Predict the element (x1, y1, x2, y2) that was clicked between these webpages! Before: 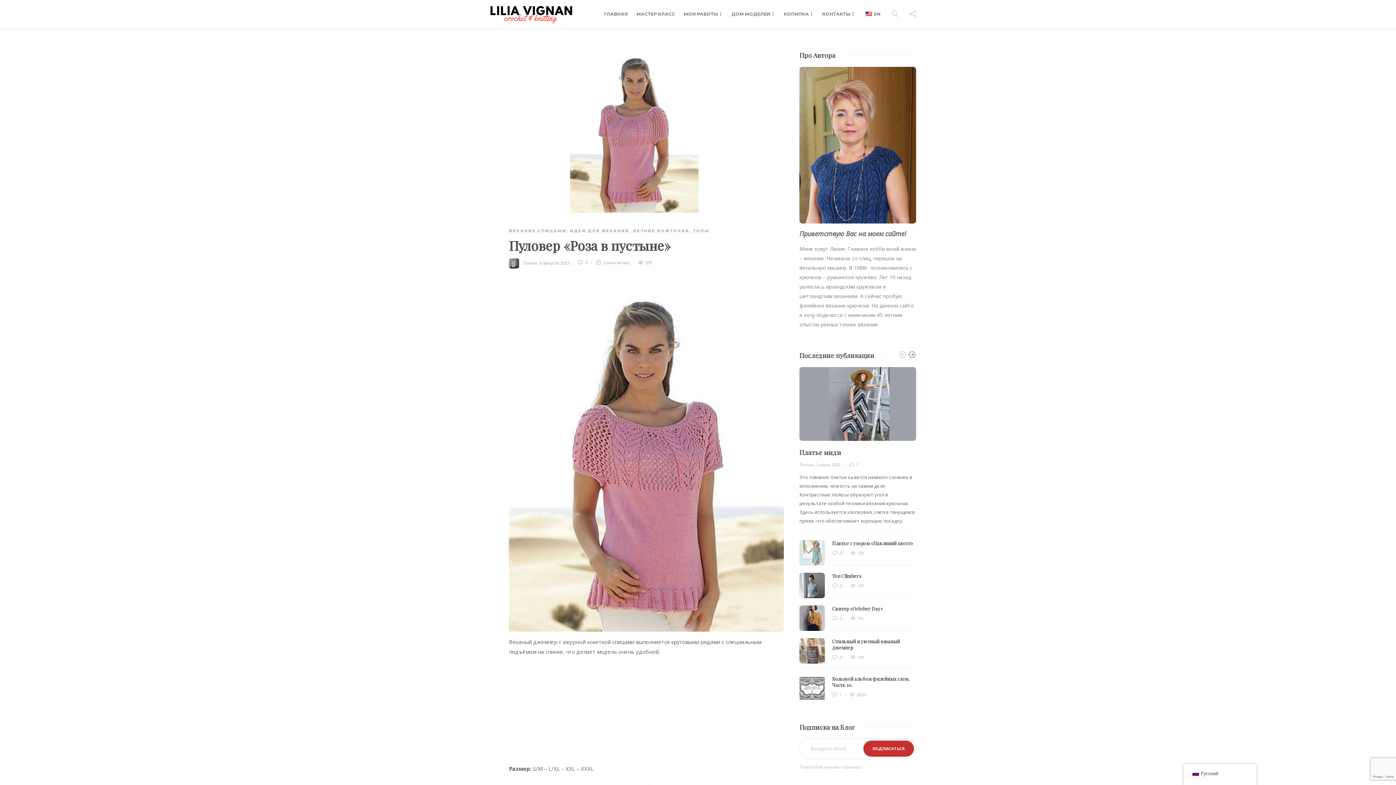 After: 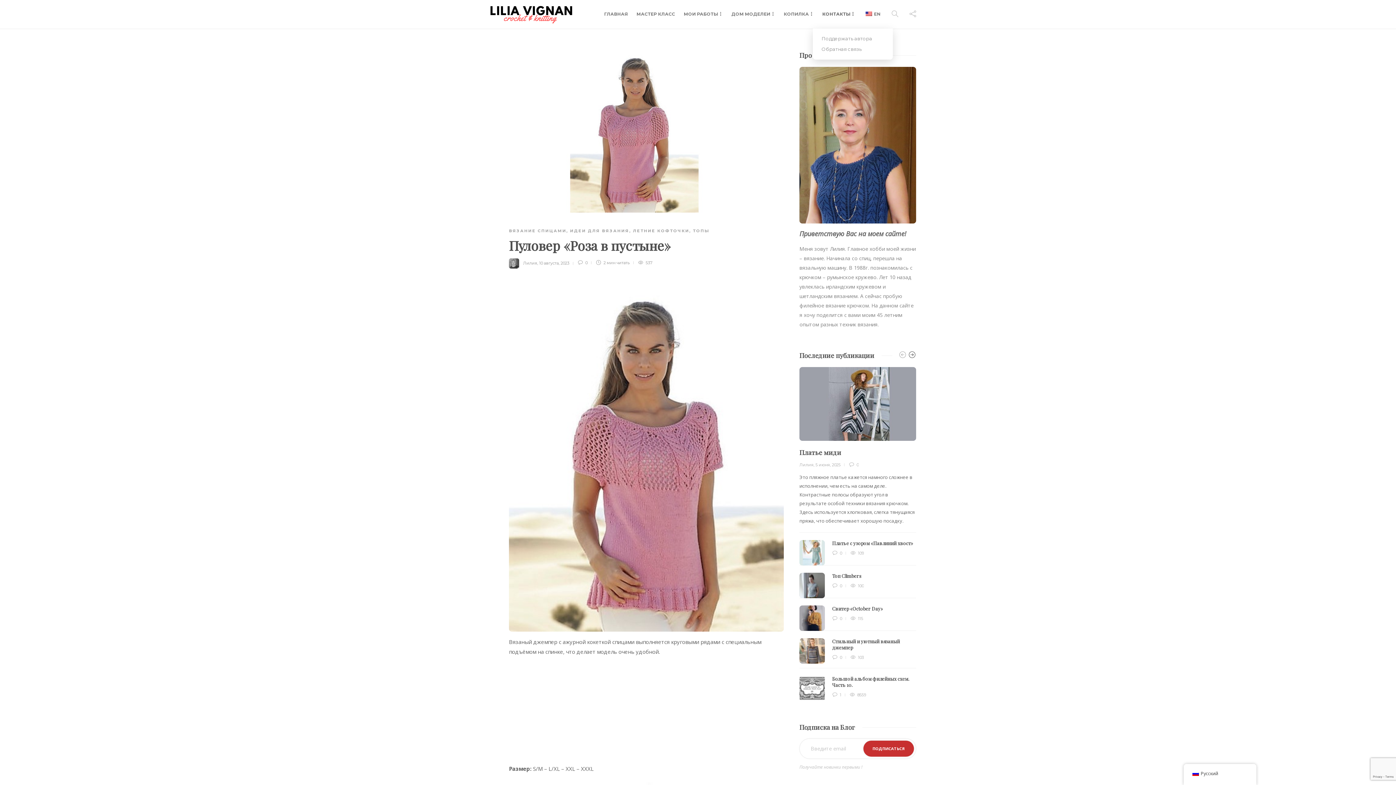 Action: bbox: (822, 0, 855, 28) label: КОНТАКТЫ